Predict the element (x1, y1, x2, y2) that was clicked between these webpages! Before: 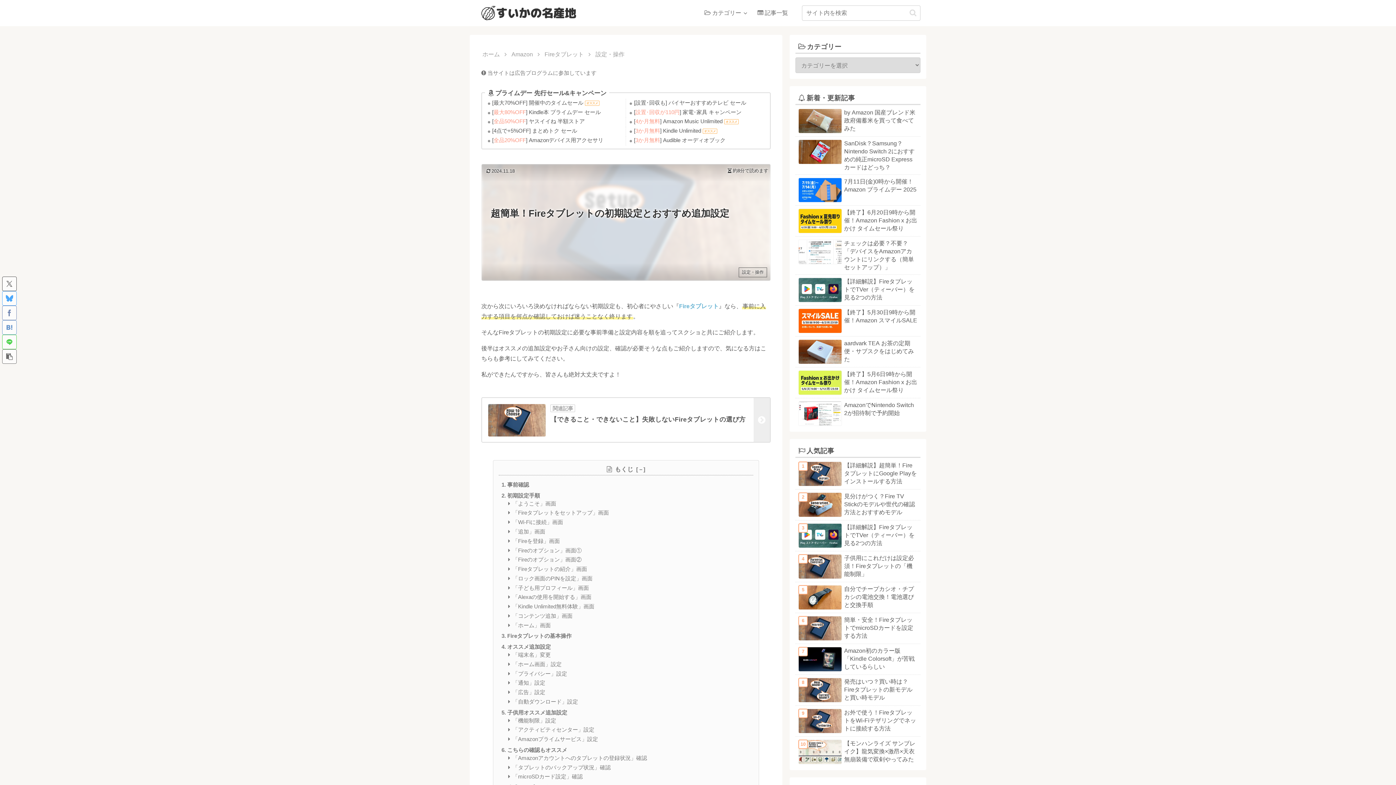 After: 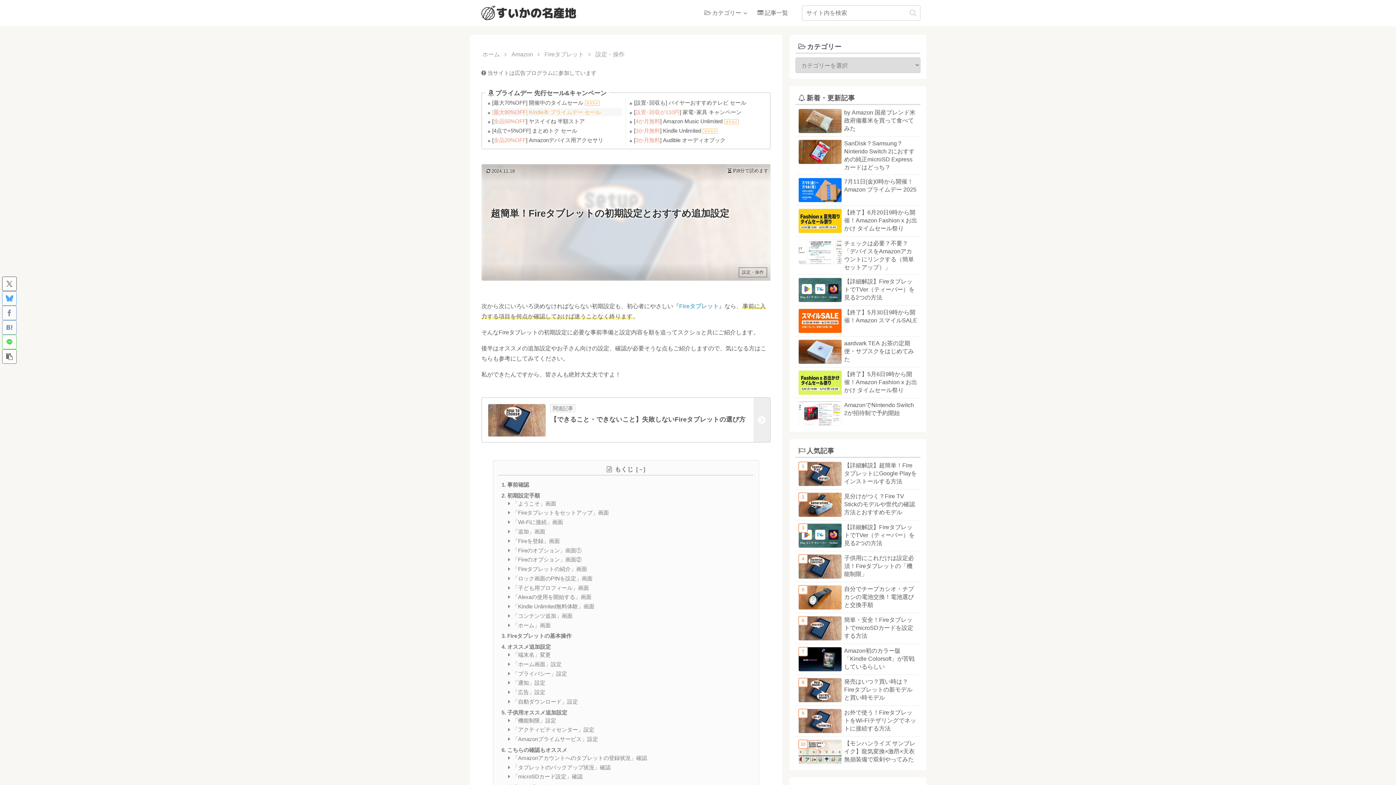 Action: label: [最大80%OFF] Kindle本 プライムデー セール bbox: (493, 108, 622, 116)